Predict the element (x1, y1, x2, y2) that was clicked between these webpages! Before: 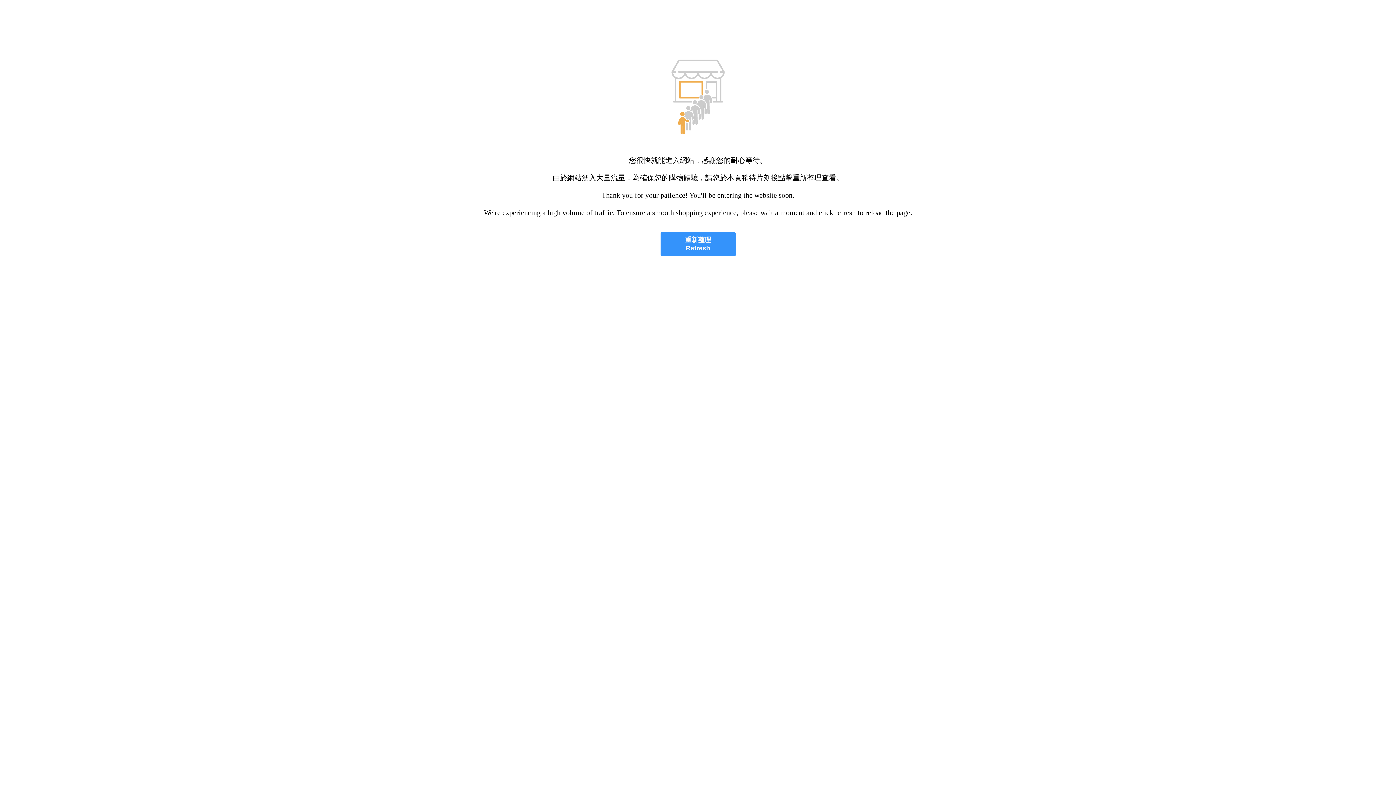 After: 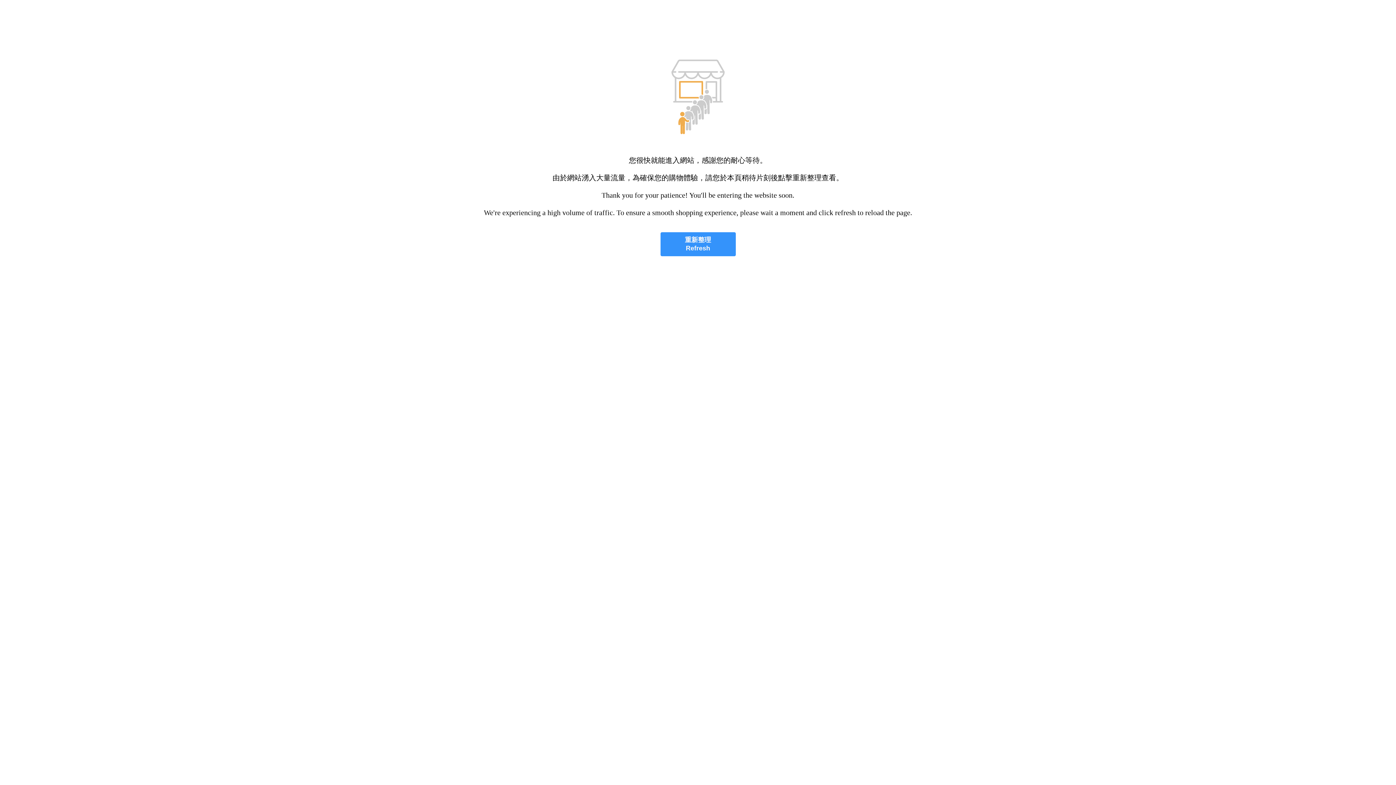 Action: bbox: (660, 232, 735, 256) label: 重新整理
Refresh